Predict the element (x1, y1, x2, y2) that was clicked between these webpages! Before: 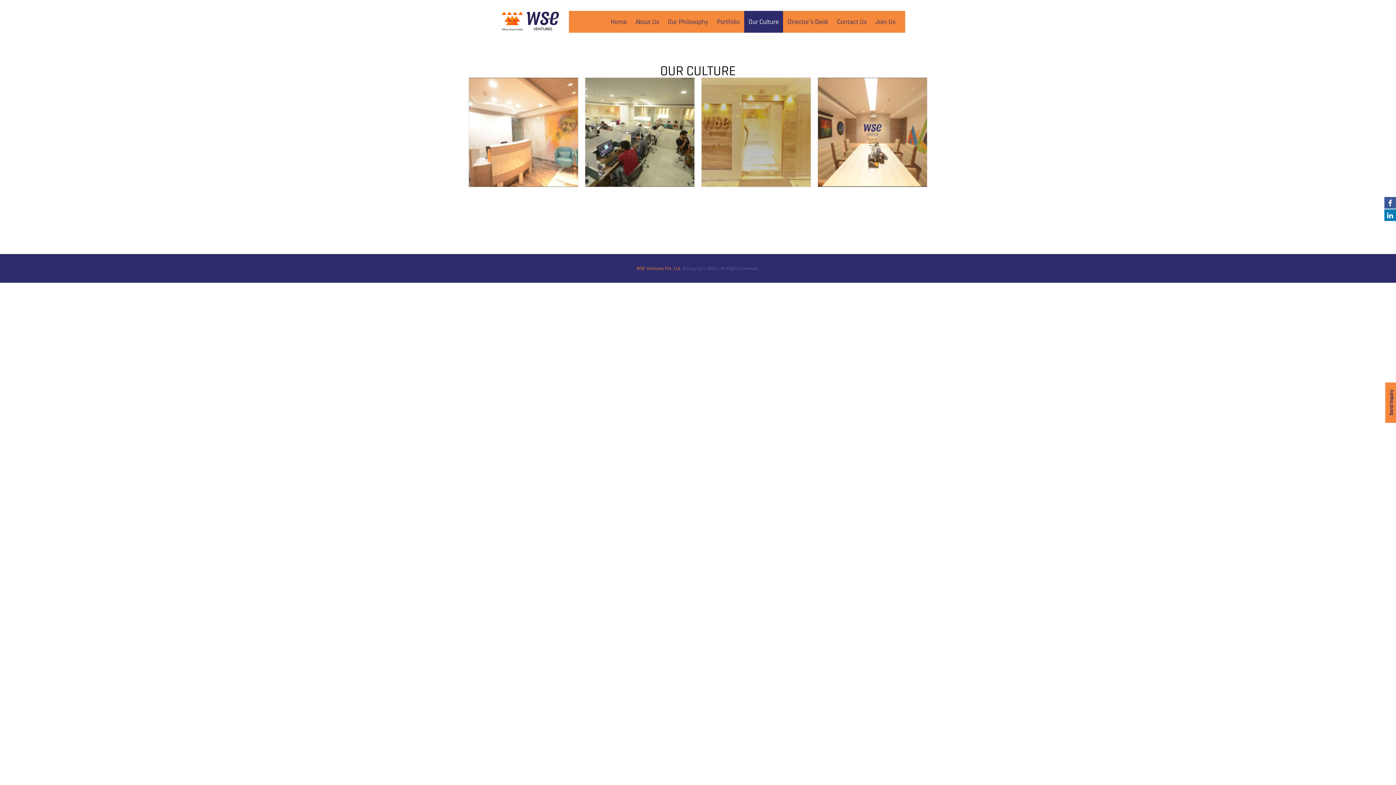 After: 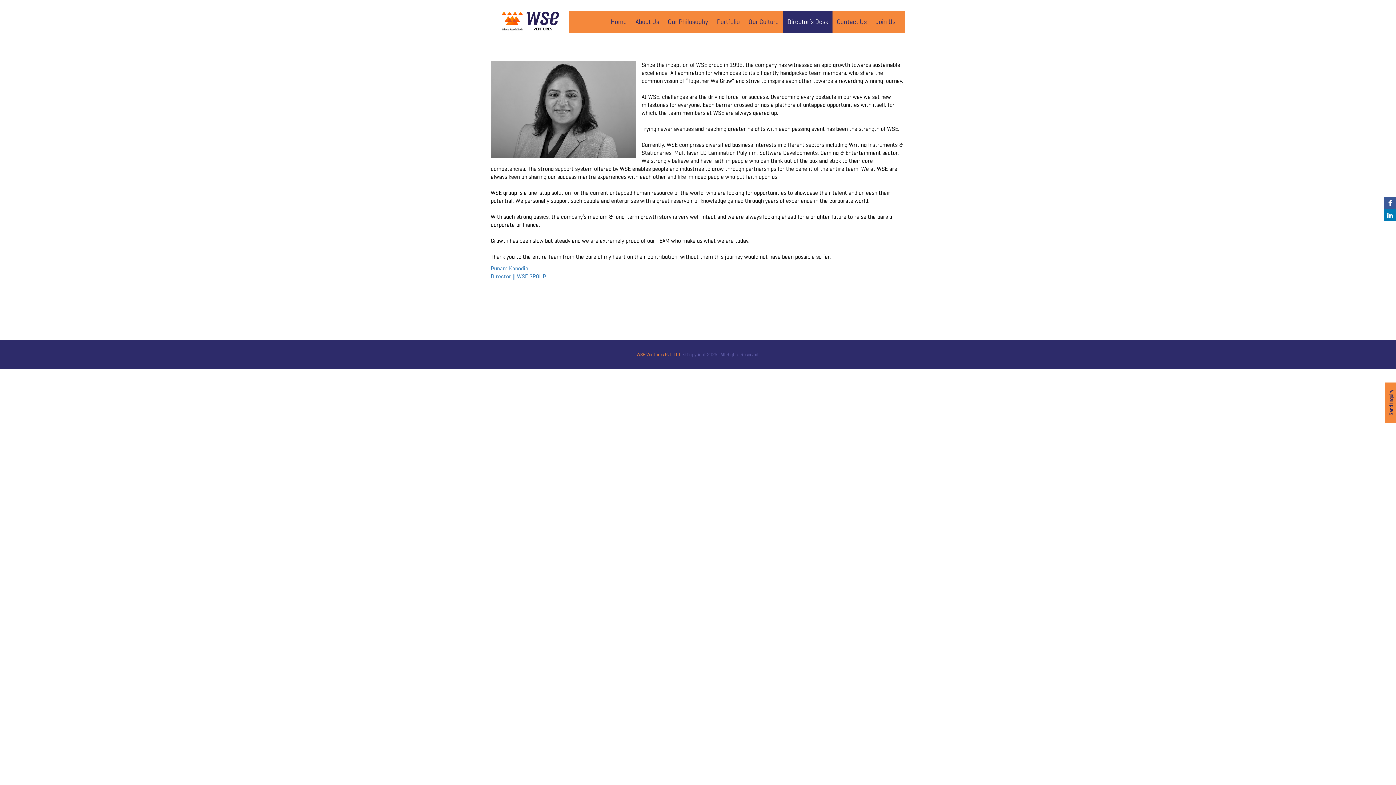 Action: label: Director’s Desk bbox: (783, 10, 832, 32)